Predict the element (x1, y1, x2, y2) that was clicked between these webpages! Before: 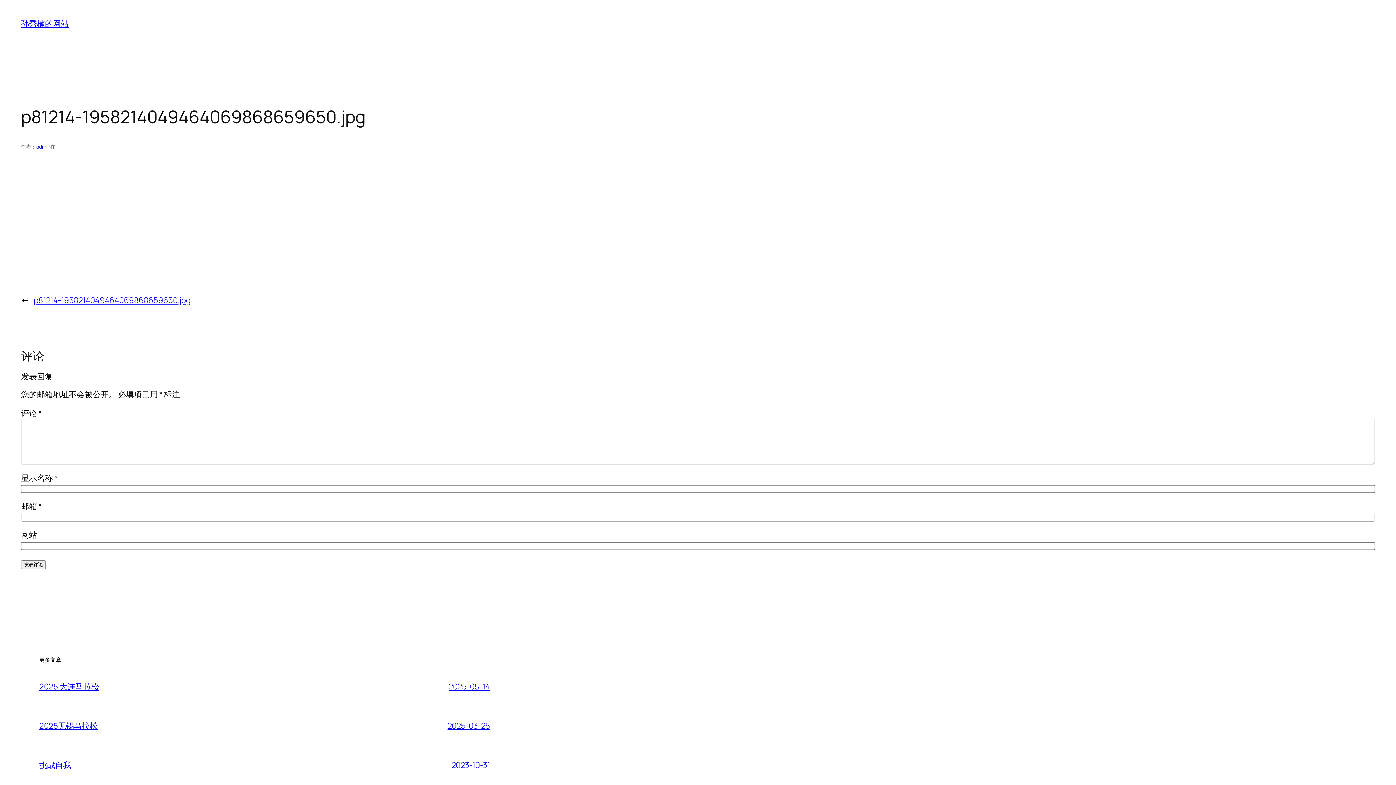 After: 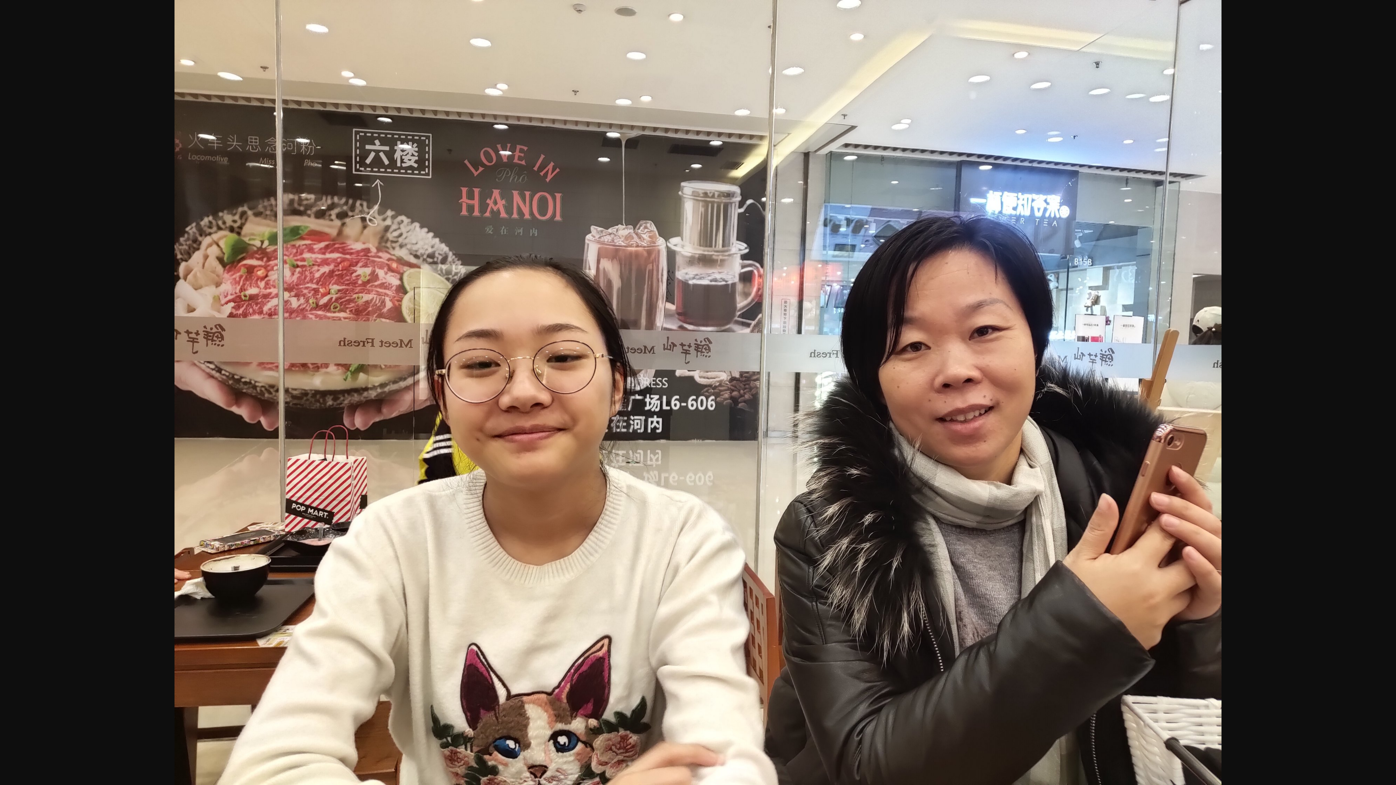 Action: bbox: (21, 188, 21, 199)